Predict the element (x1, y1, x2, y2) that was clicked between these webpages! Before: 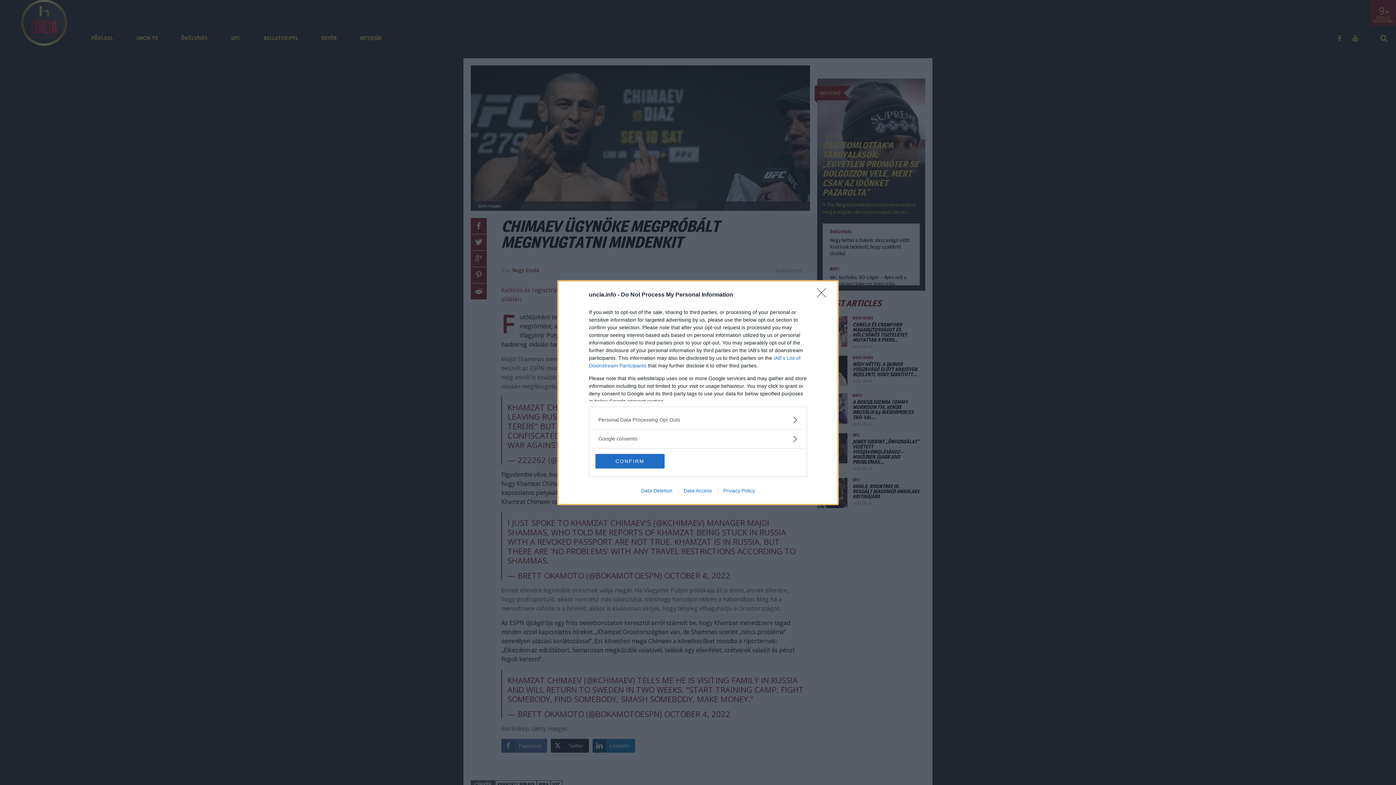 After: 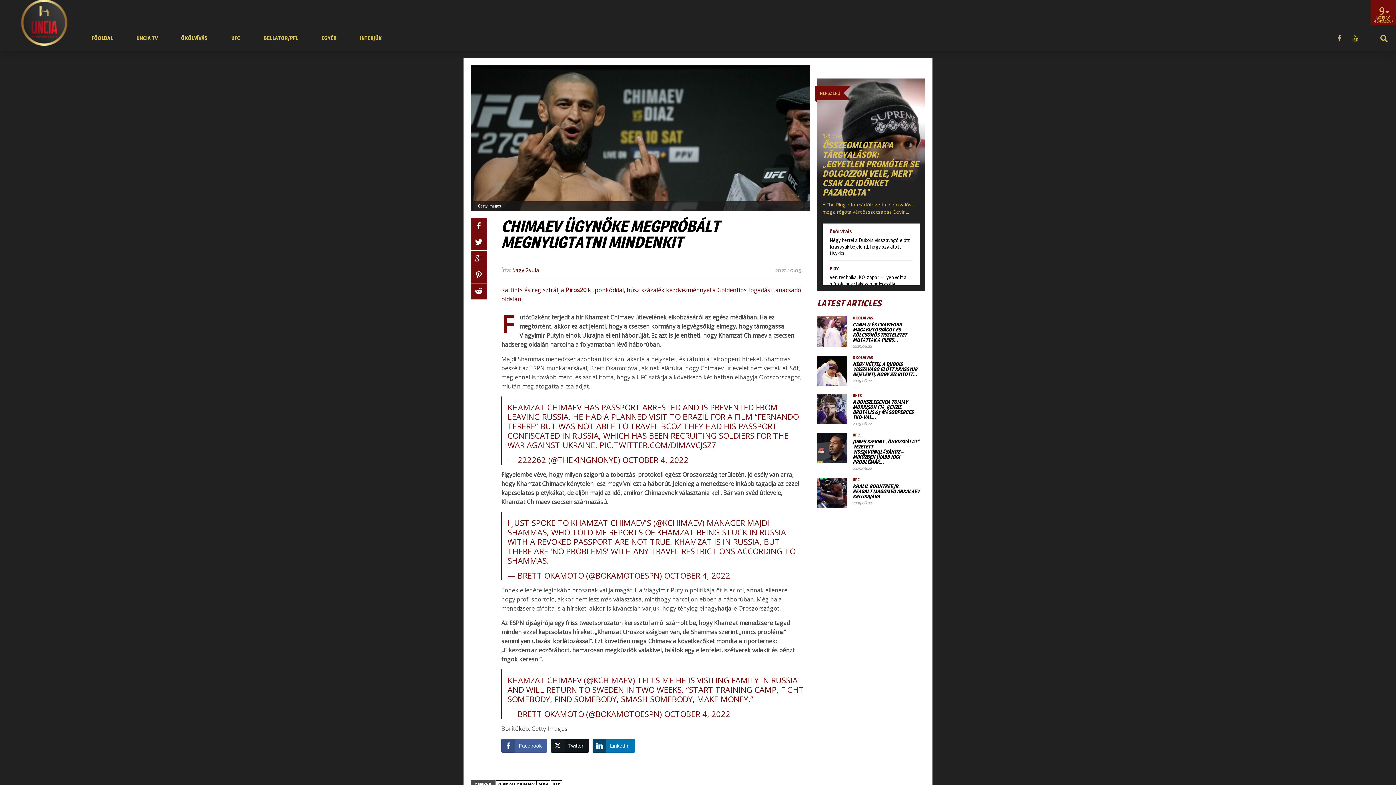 Action: label: Close bbox: (817, 288, 830, 302)